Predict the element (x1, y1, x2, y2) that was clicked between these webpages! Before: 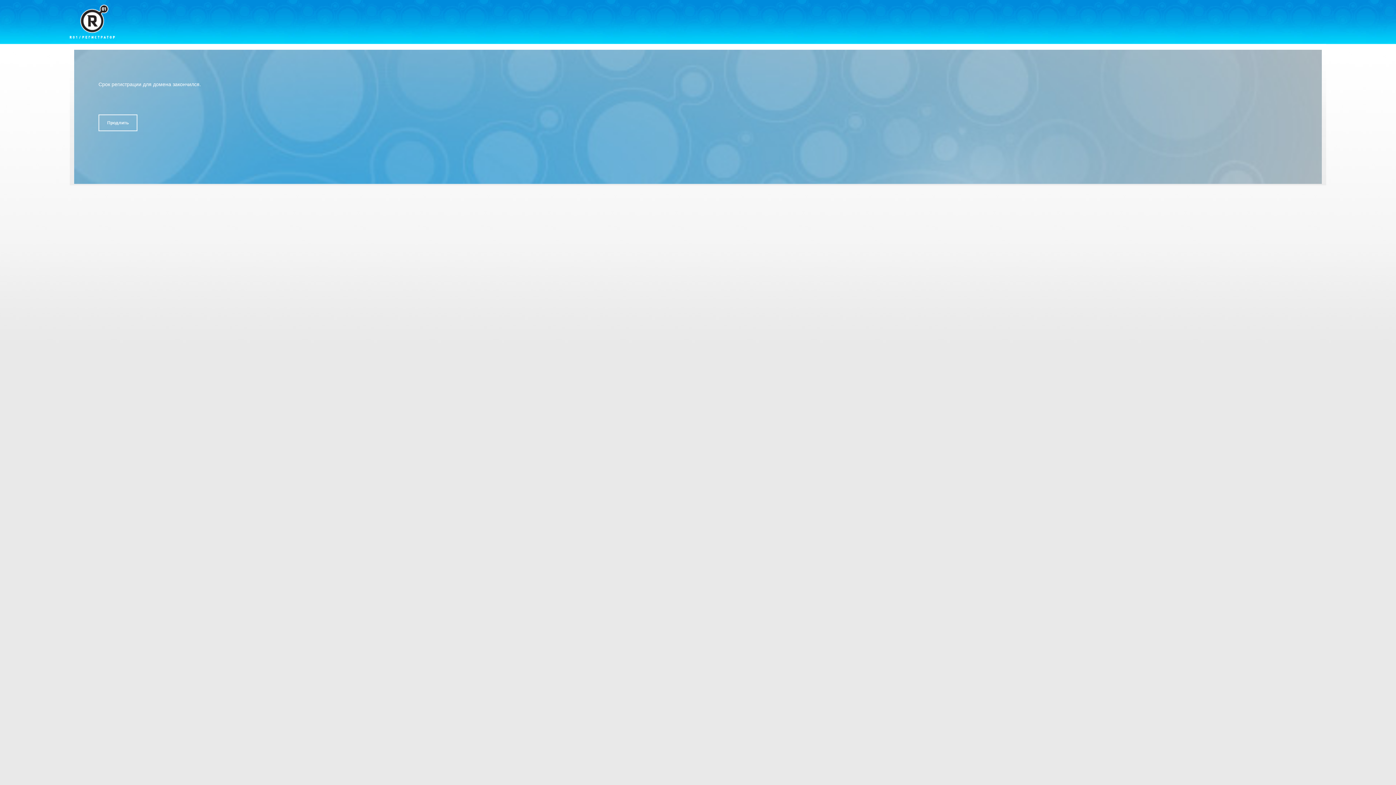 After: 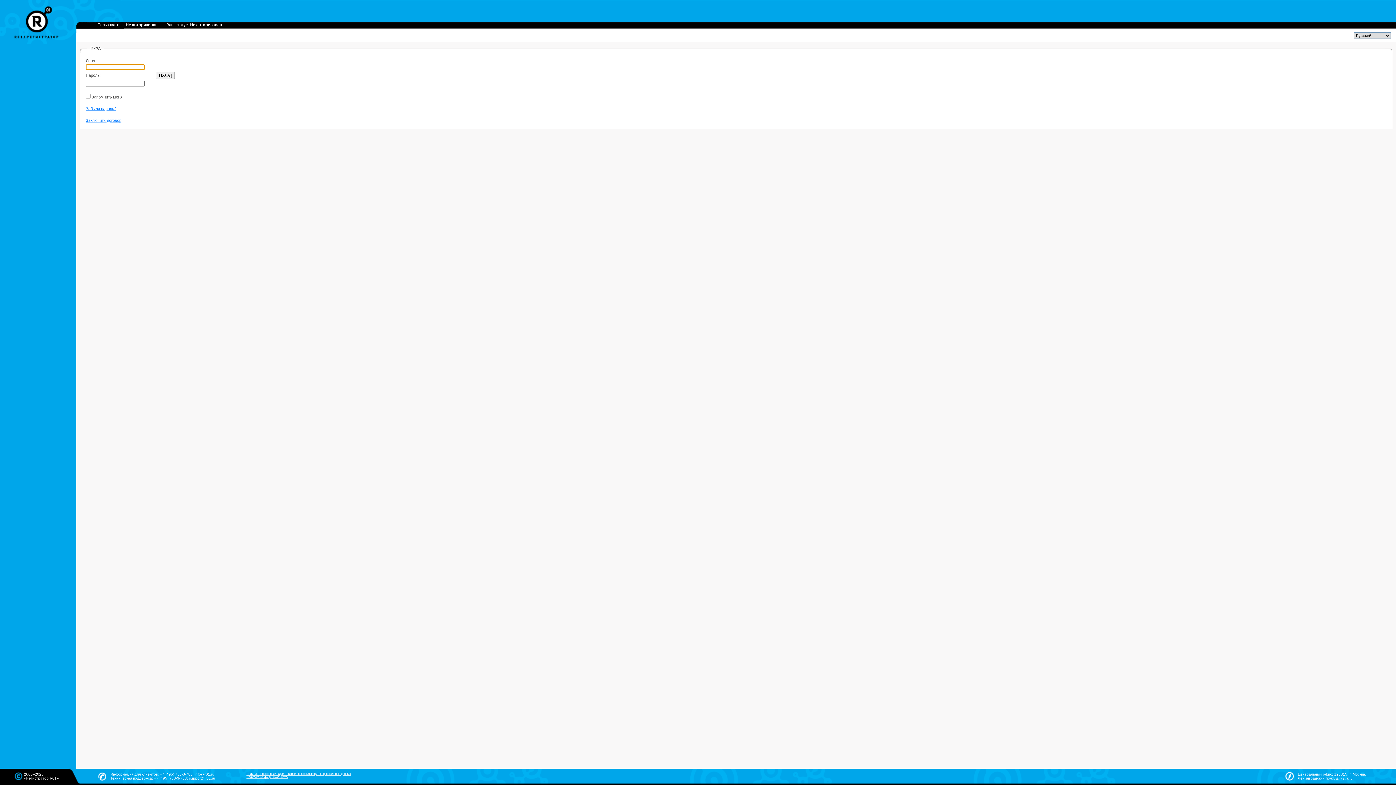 Action: bbox: (98, 114, 137, 131) label: Продлить